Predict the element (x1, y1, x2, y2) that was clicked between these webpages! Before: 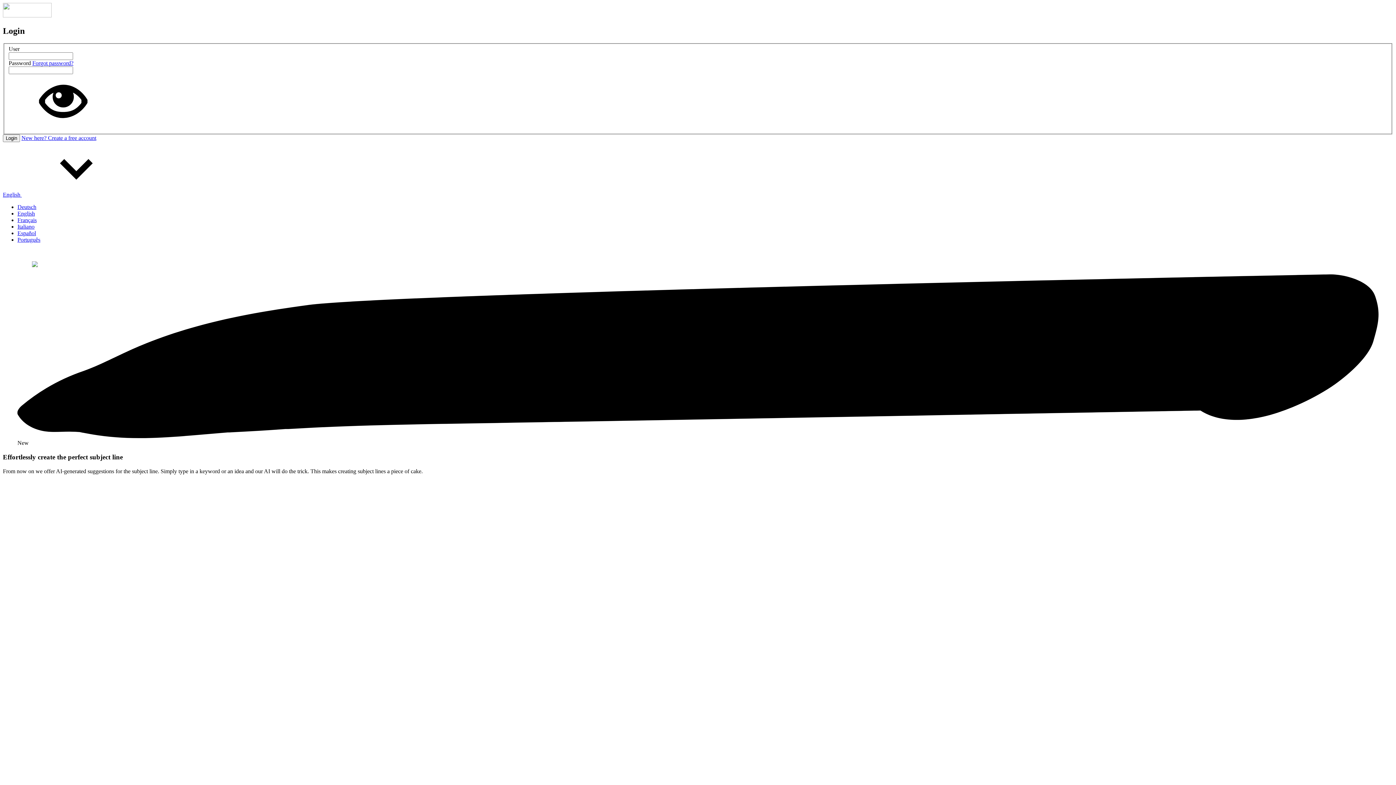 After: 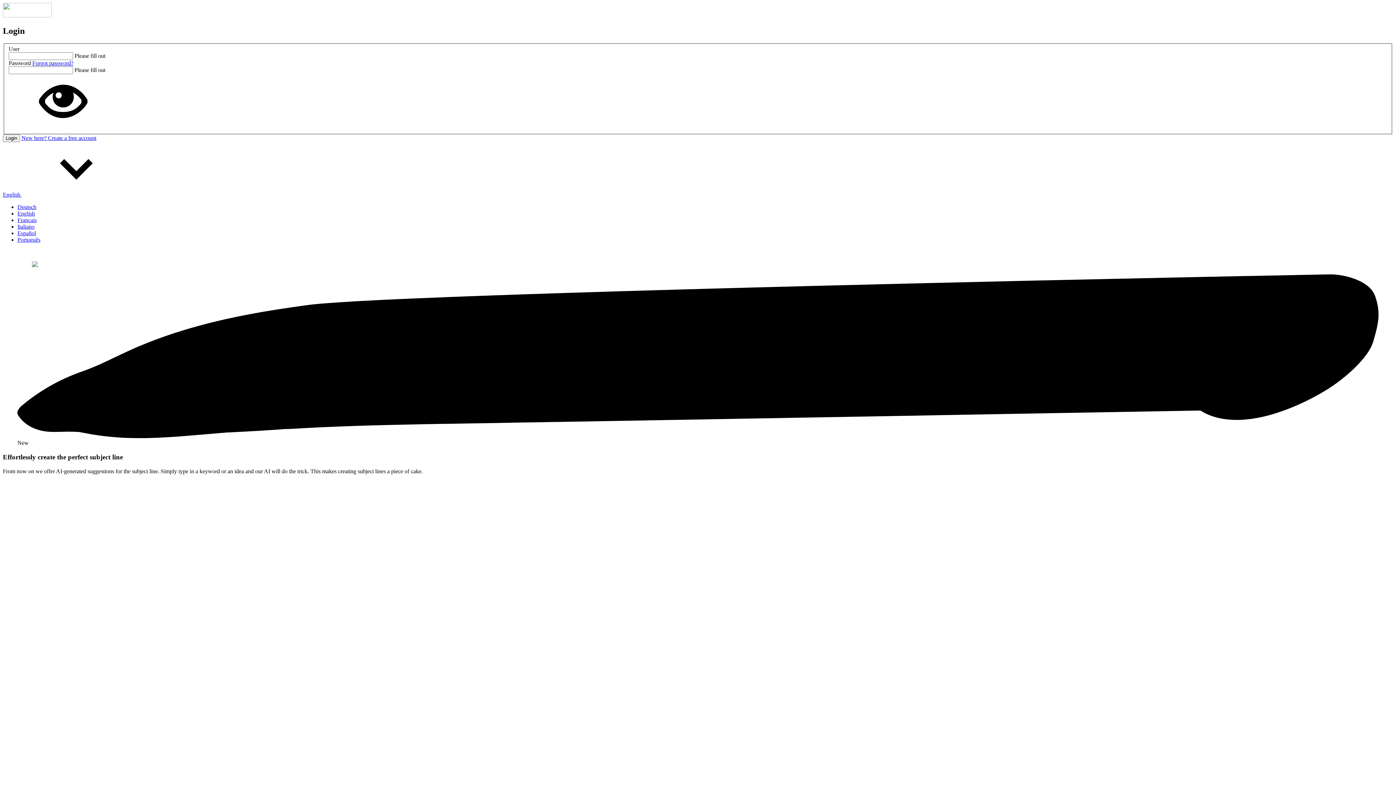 Action: bbox: (2, 134, 20, 142) label: Login